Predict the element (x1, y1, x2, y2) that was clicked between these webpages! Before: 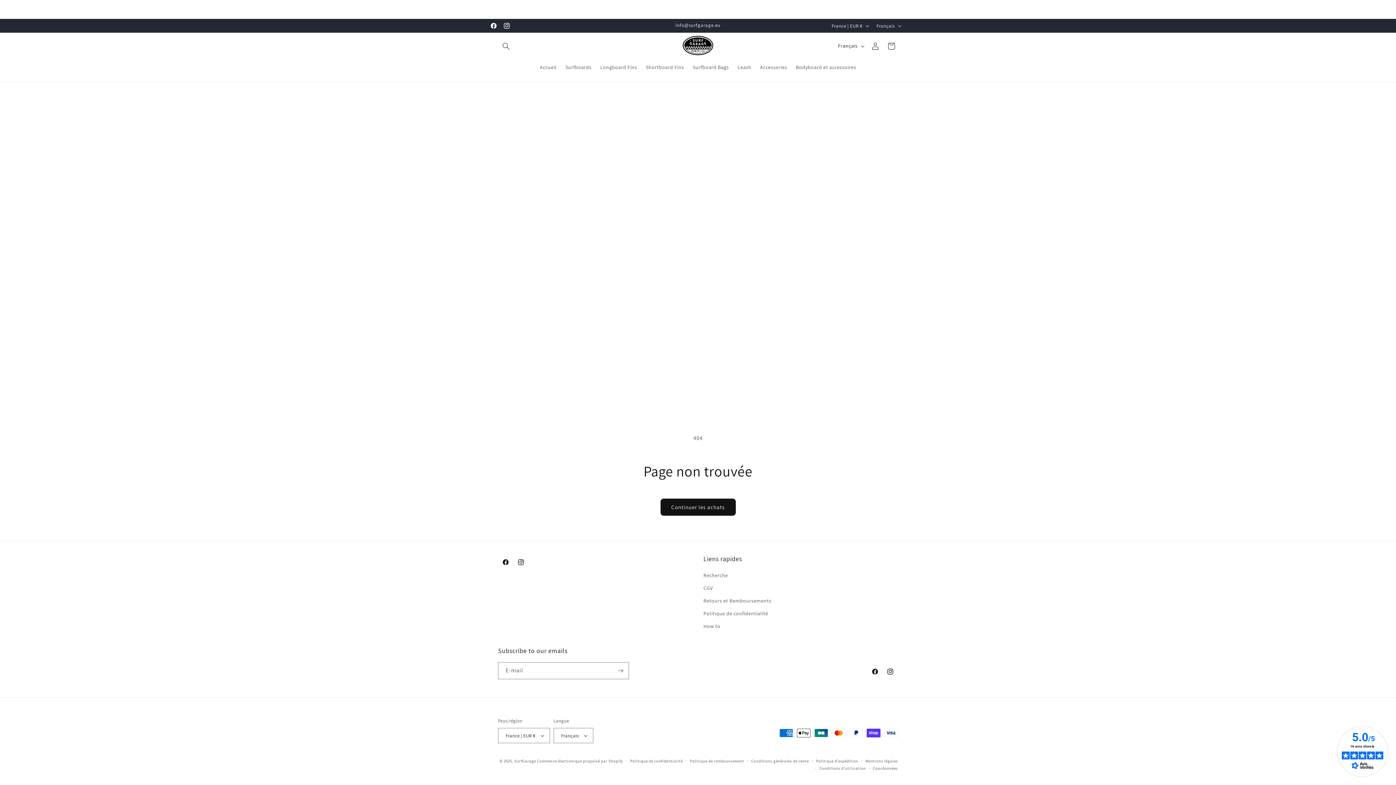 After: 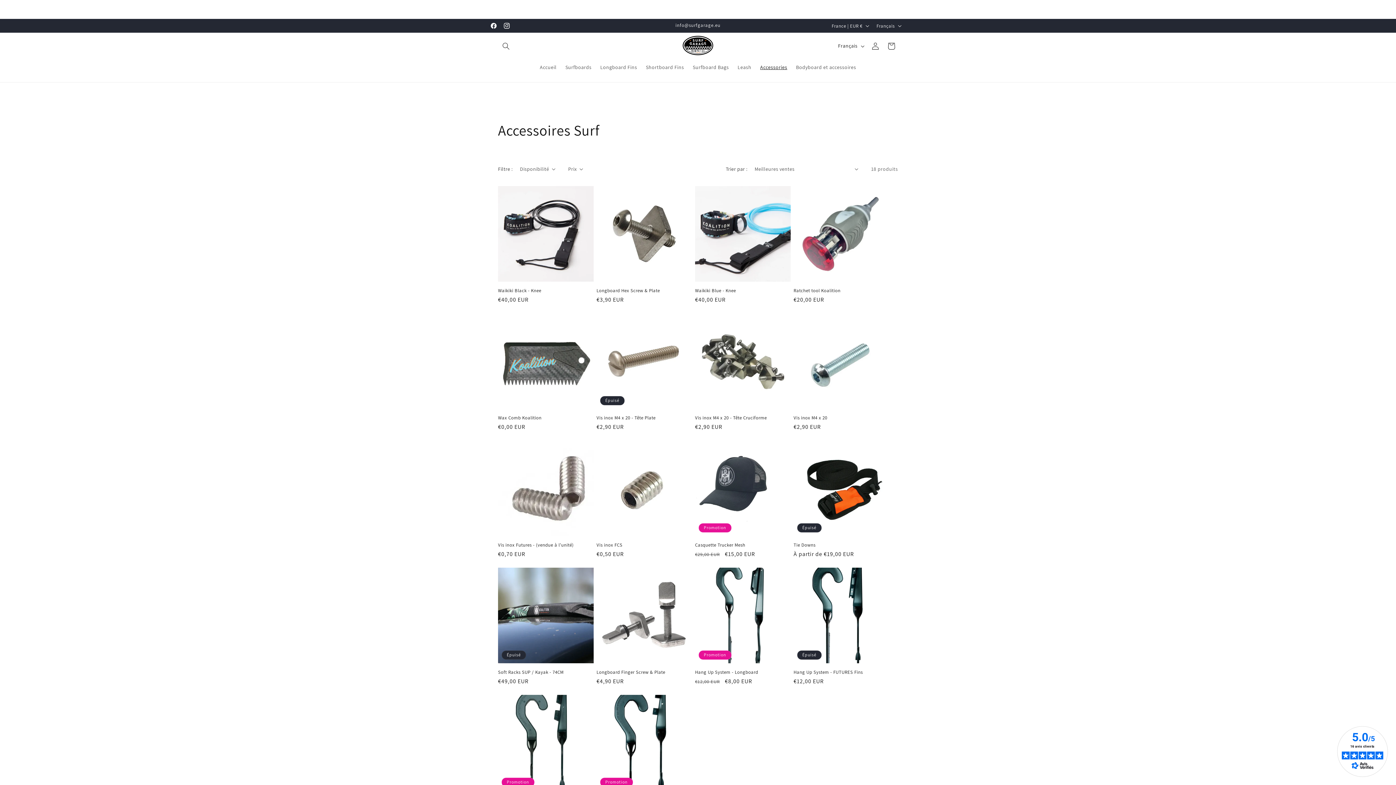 Action: label: Accessories bbox: (756, 59, 791, 74)